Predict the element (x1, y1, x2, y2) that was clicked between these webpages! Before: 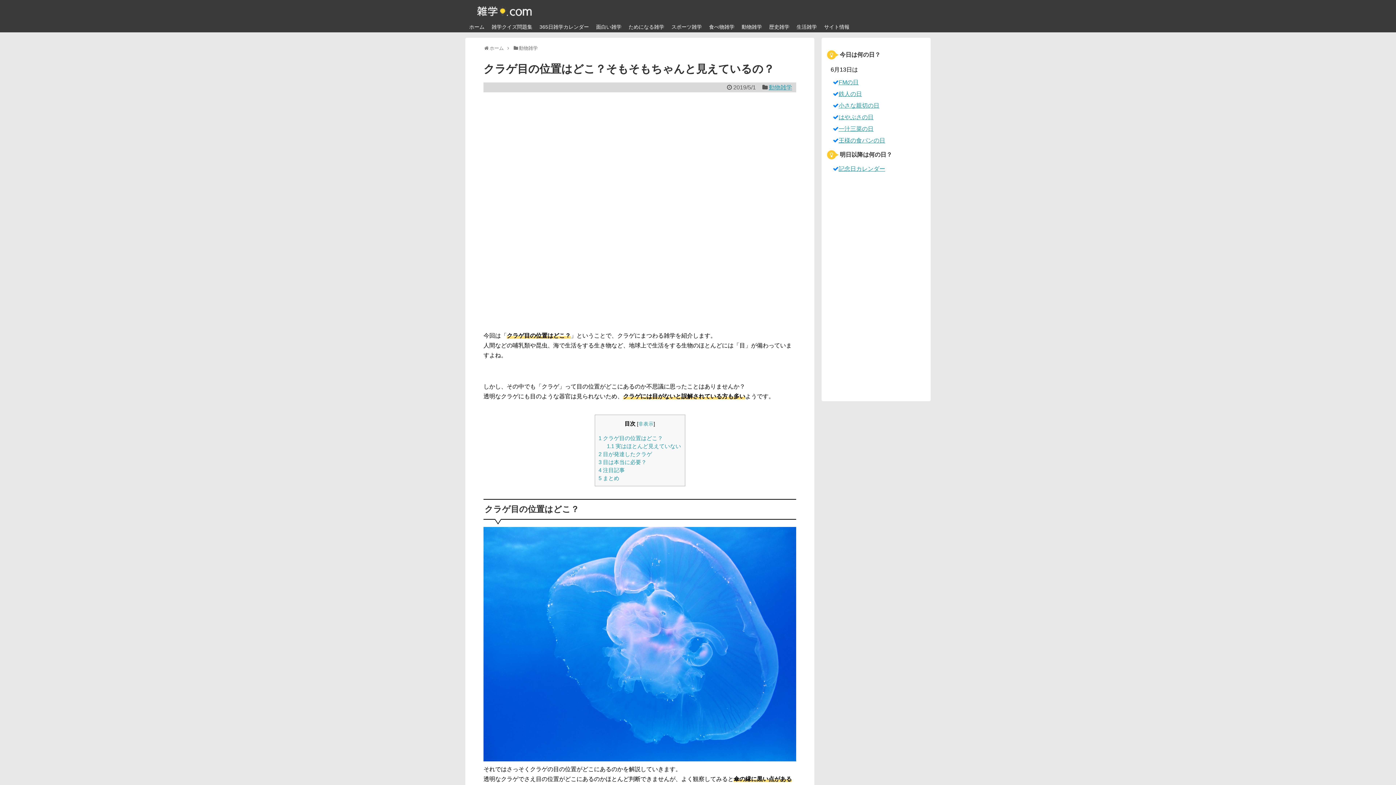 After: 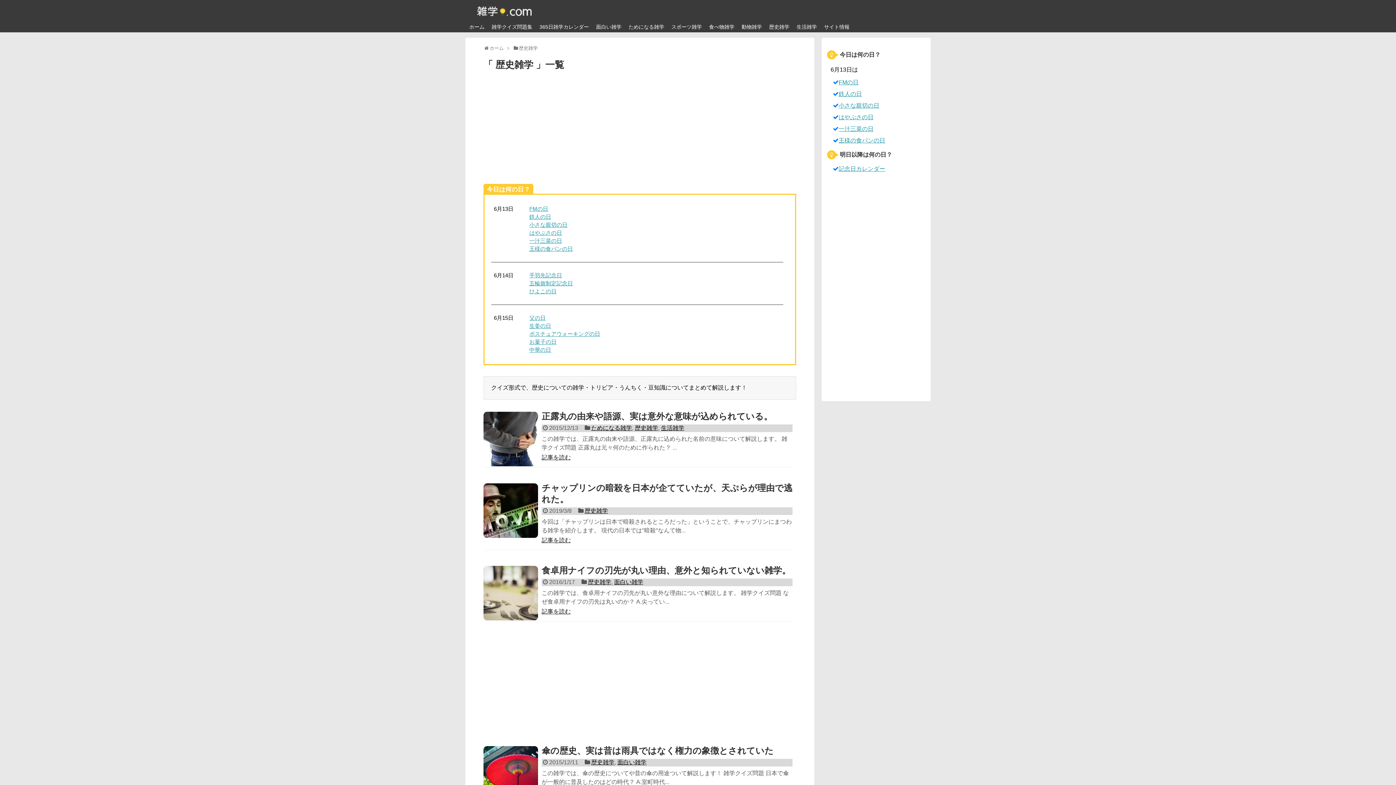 Action: bbox: (765, 22, 793, 32) label: 歴史雑学